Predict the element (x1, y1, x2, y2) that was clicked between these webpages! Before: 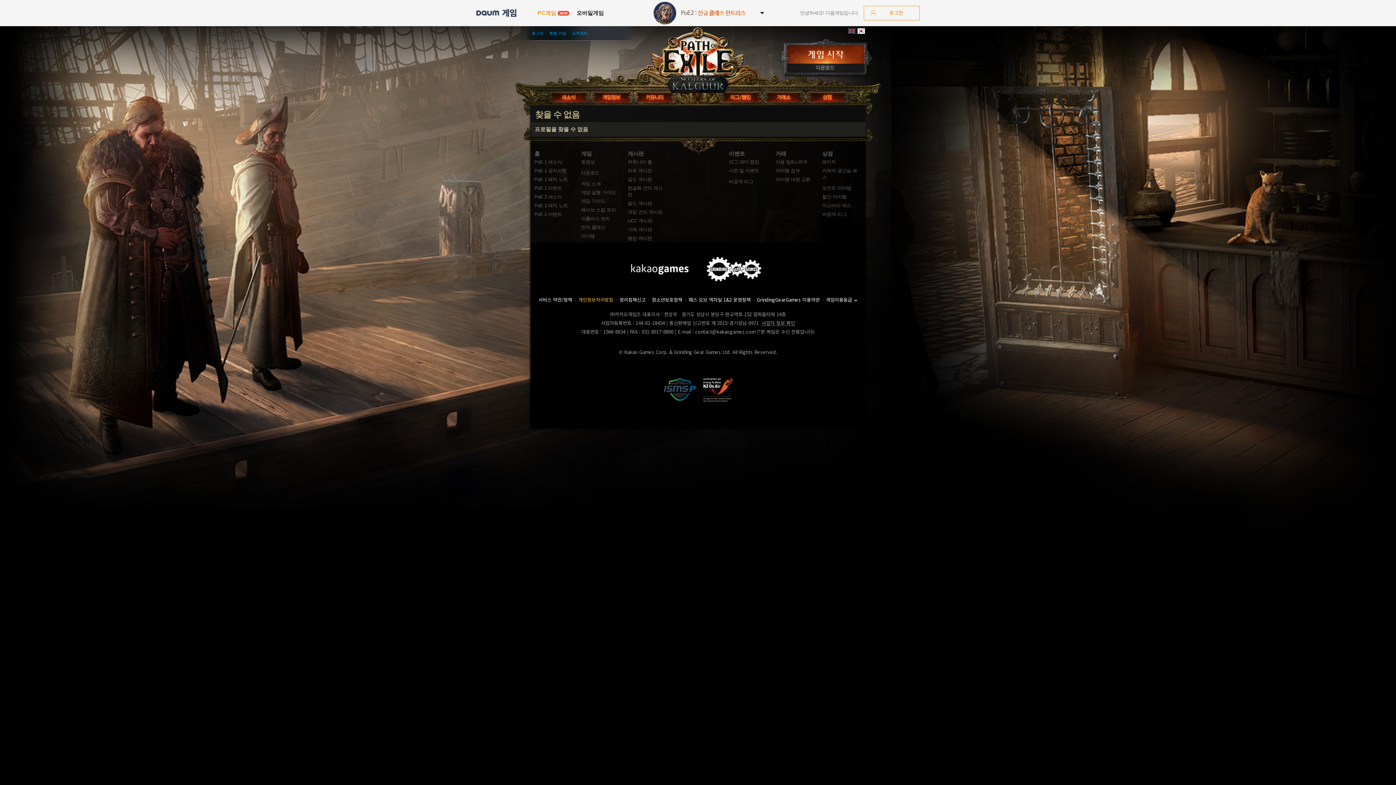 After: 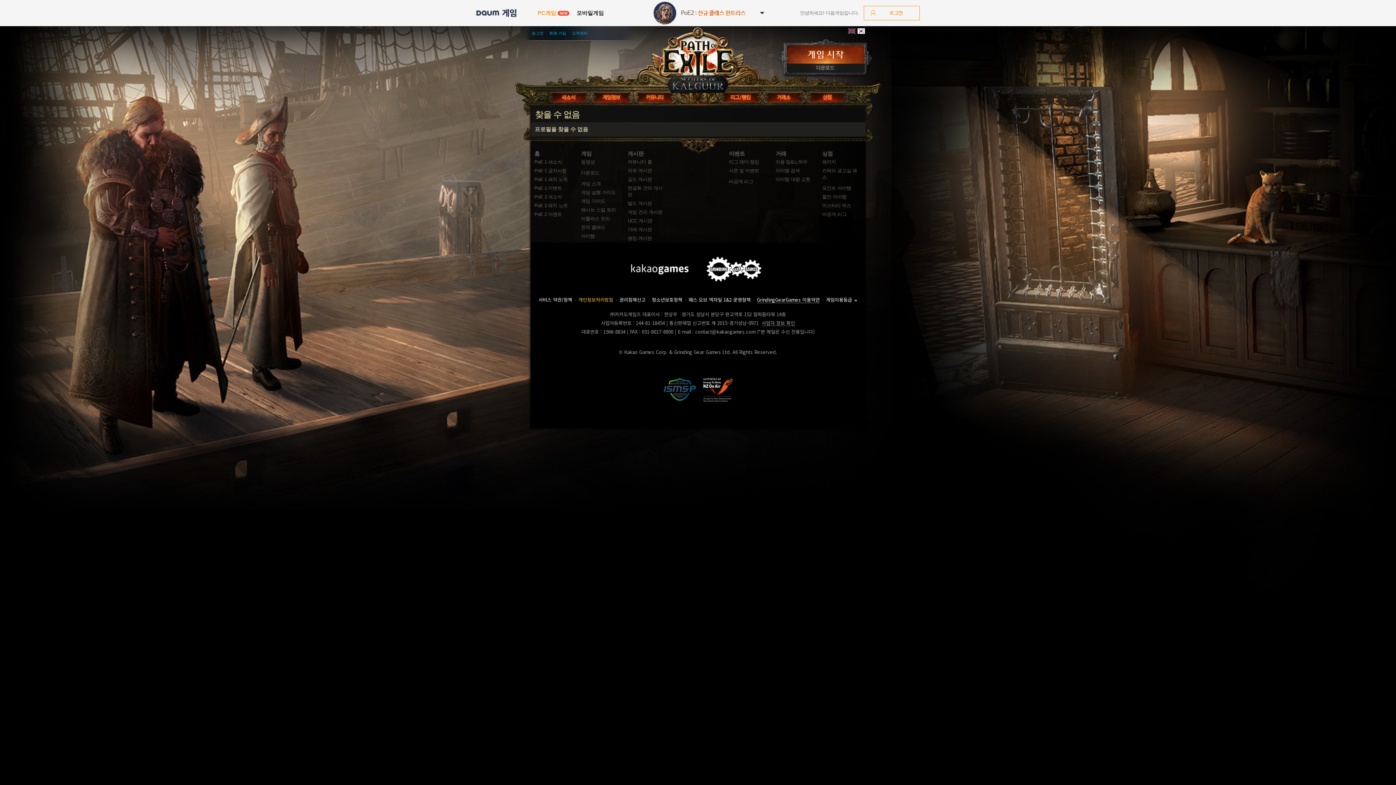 Action: bbox: (754, 289, 822, 310) label: GrindingGearGames 이용약관